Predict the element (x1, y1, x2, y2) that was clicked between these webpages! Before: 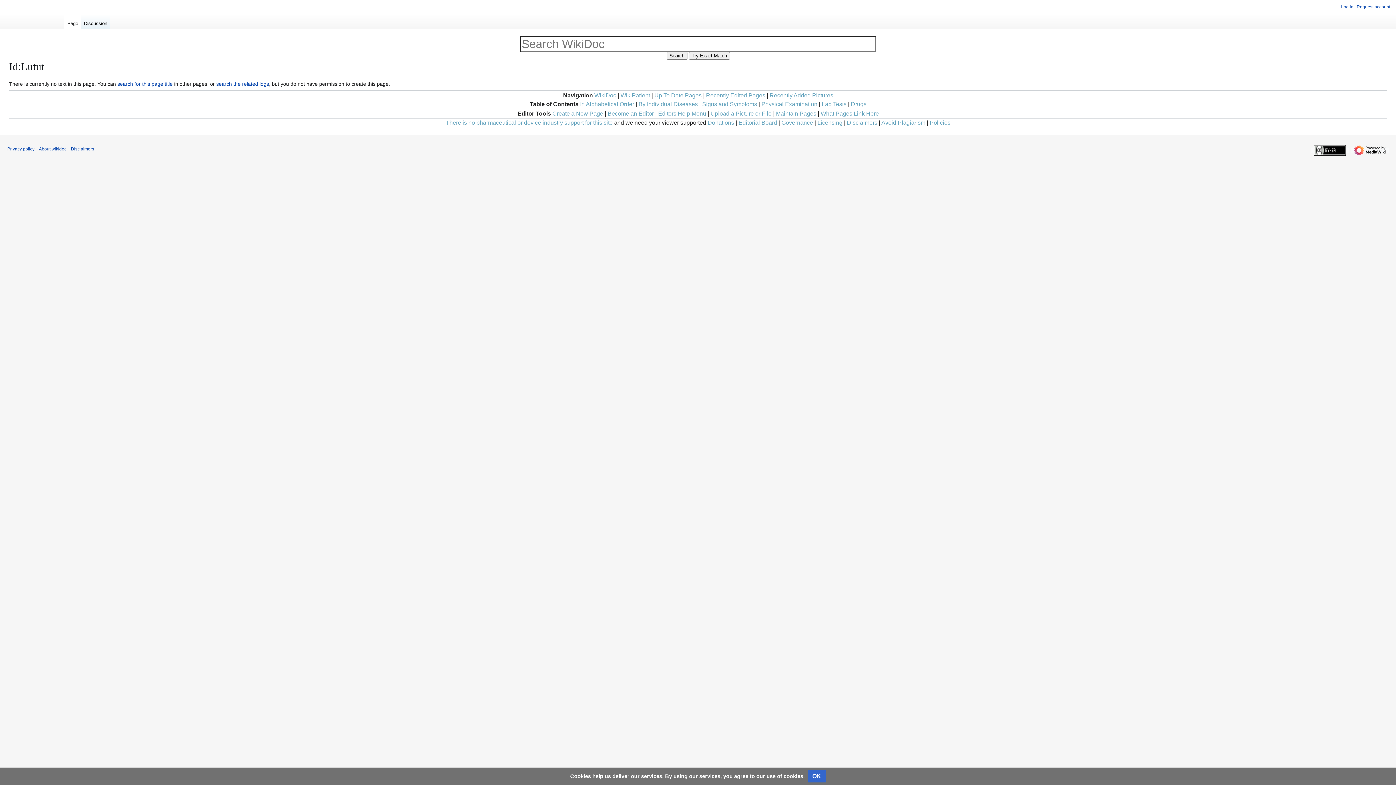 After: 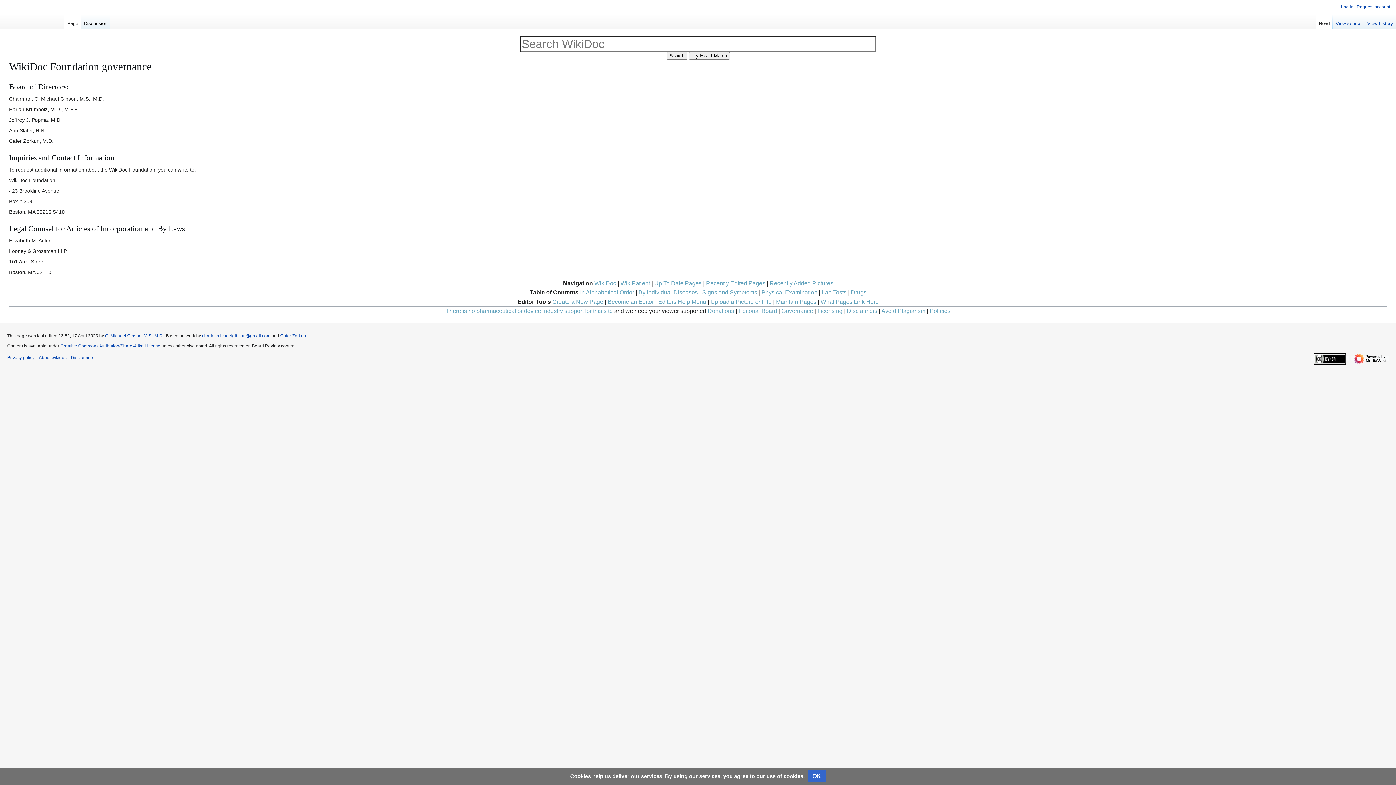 Action: bbox: (781, 119, 813, 125) label: Governance